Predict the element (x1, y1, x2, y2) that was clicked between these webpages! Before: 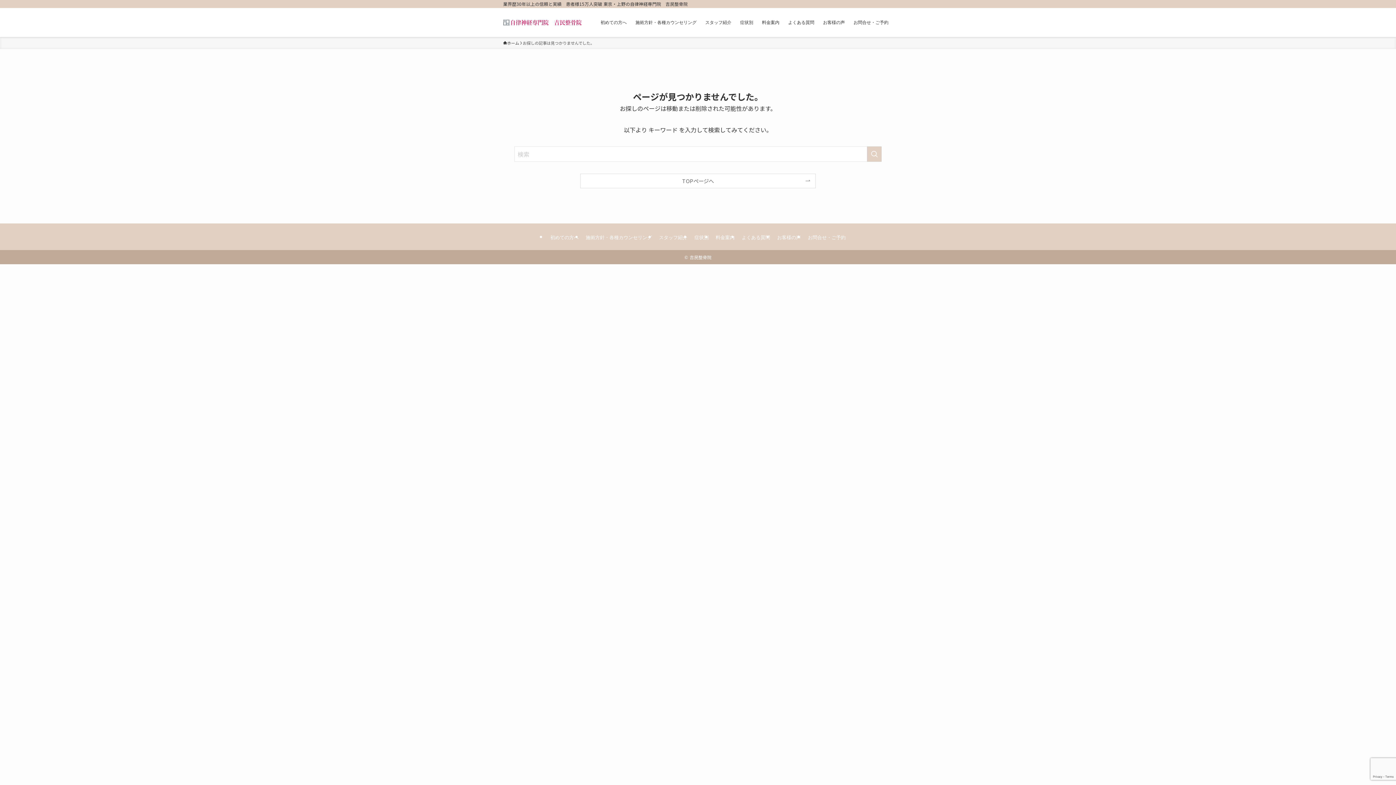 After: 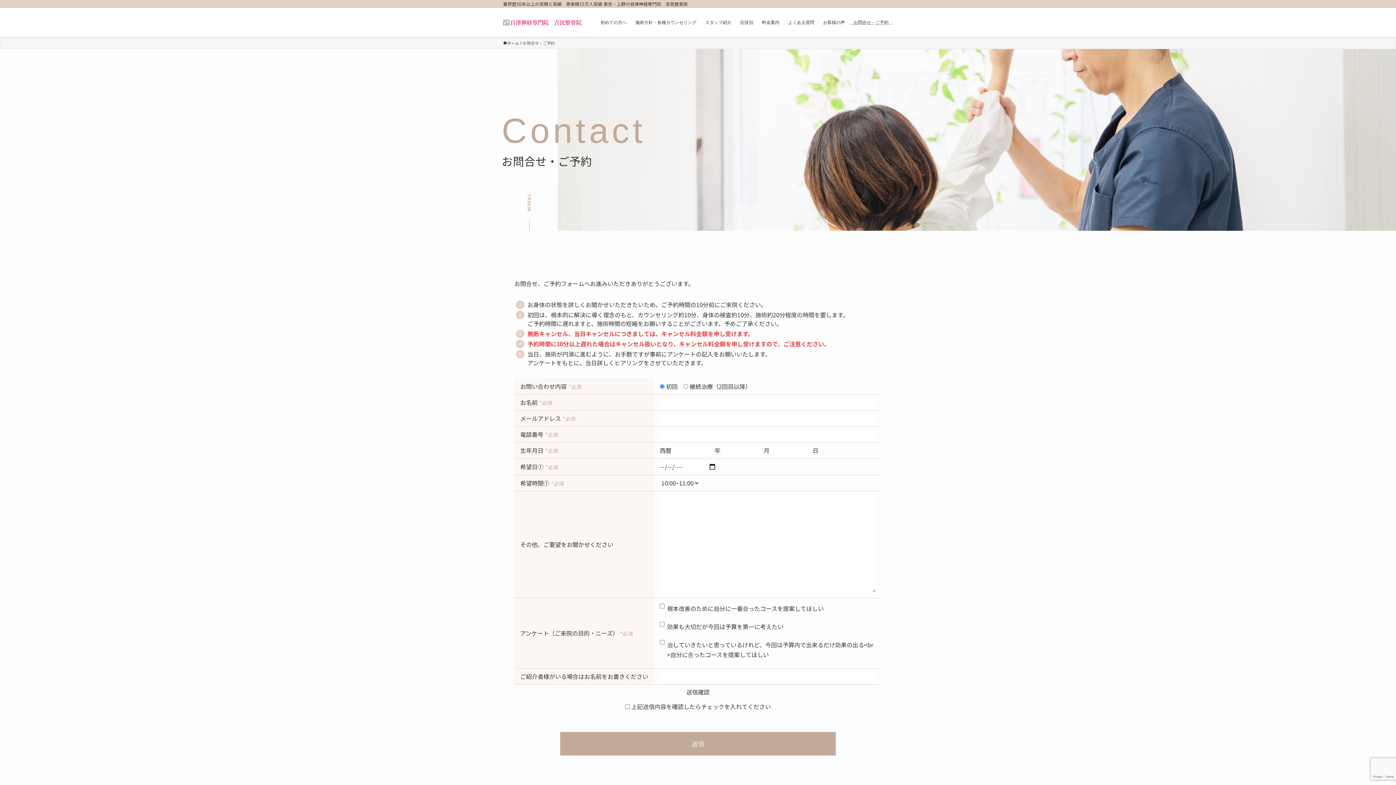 Action: label: お問合せ・ご予約 bbox: (849, 20, 893, 24)